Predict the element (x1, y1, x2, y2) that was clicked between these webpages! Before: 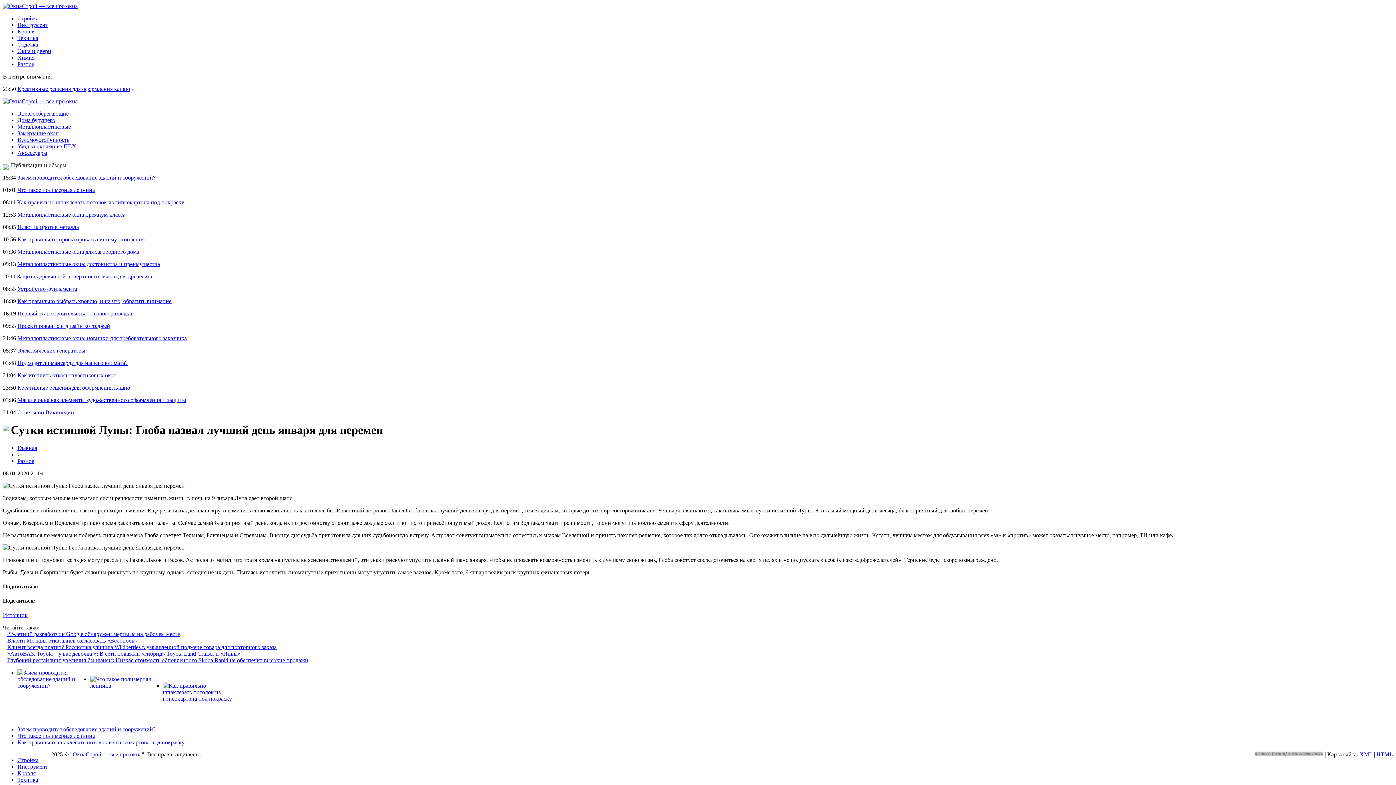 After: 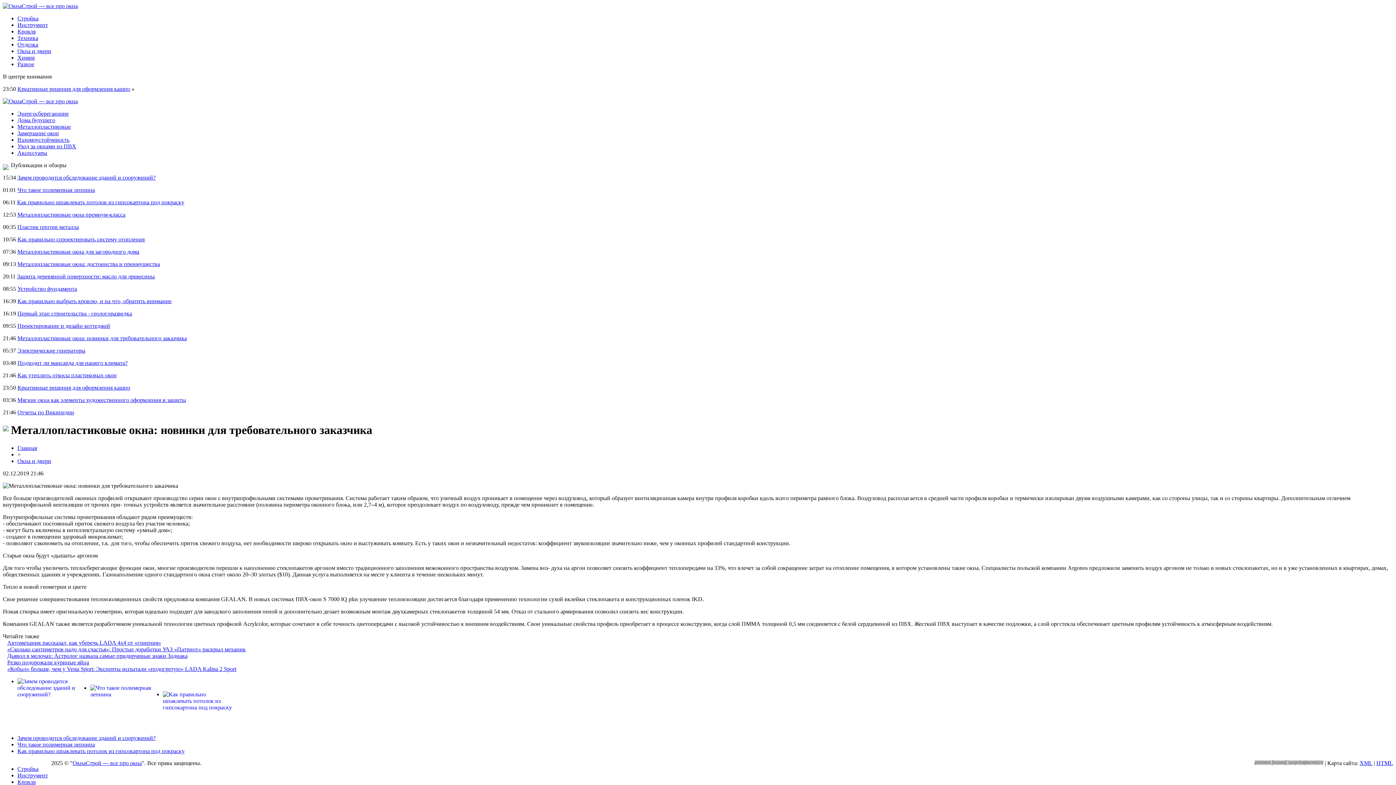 Action: label: Металлопластиковые окна: новинки для требовательного заказчика bbox: (17, 335, 186, 341)